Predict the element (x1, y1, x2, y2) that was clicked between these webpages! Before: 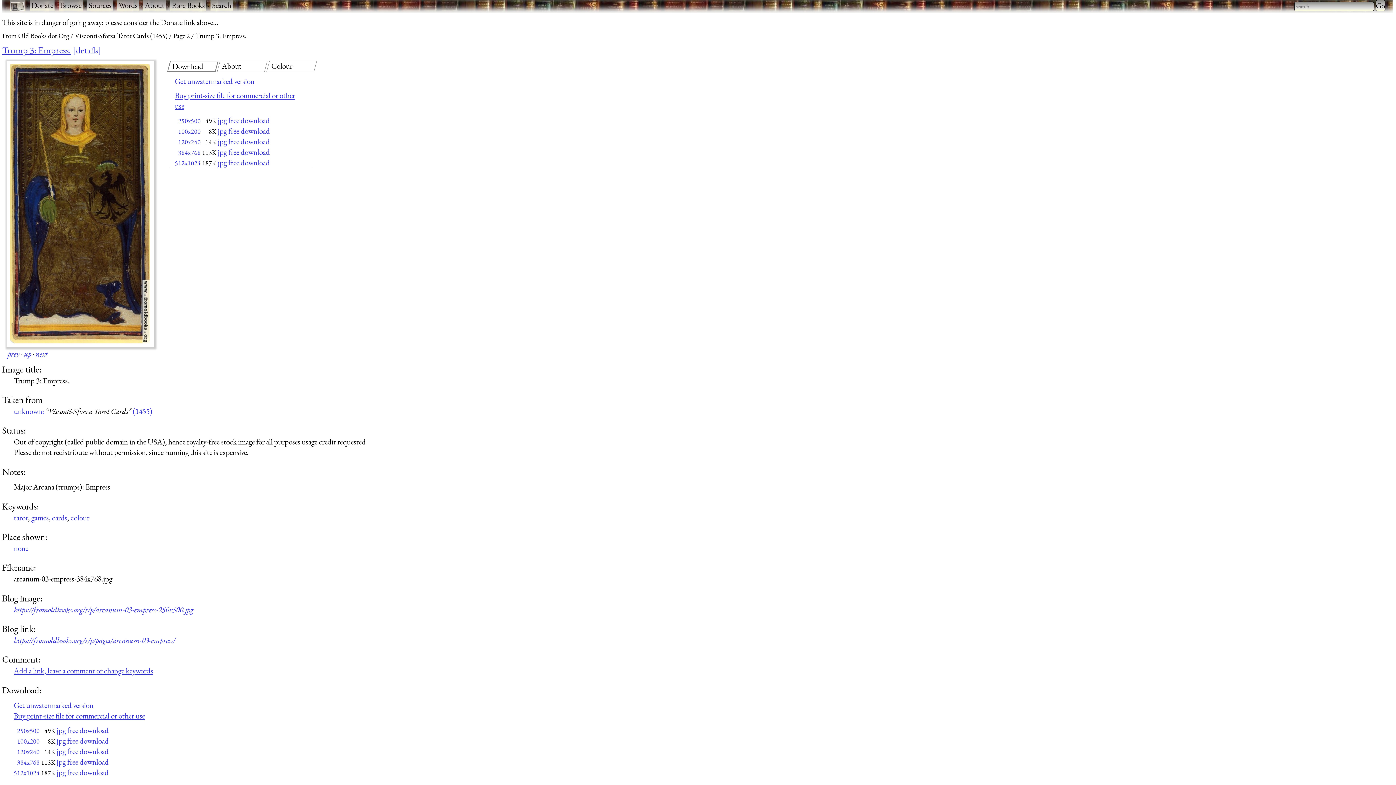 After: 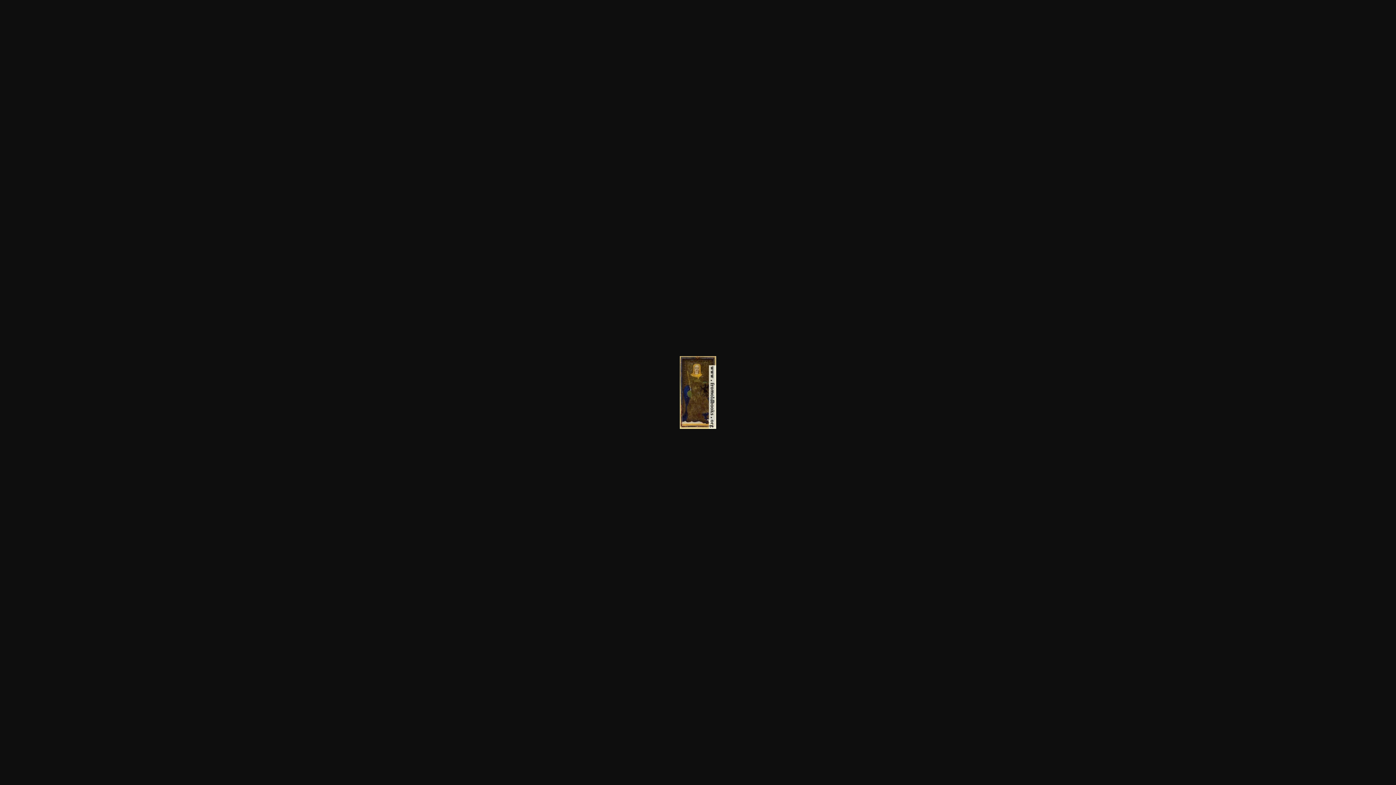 Action: label: jpg free download bbox: (217, 126, 269, 135)